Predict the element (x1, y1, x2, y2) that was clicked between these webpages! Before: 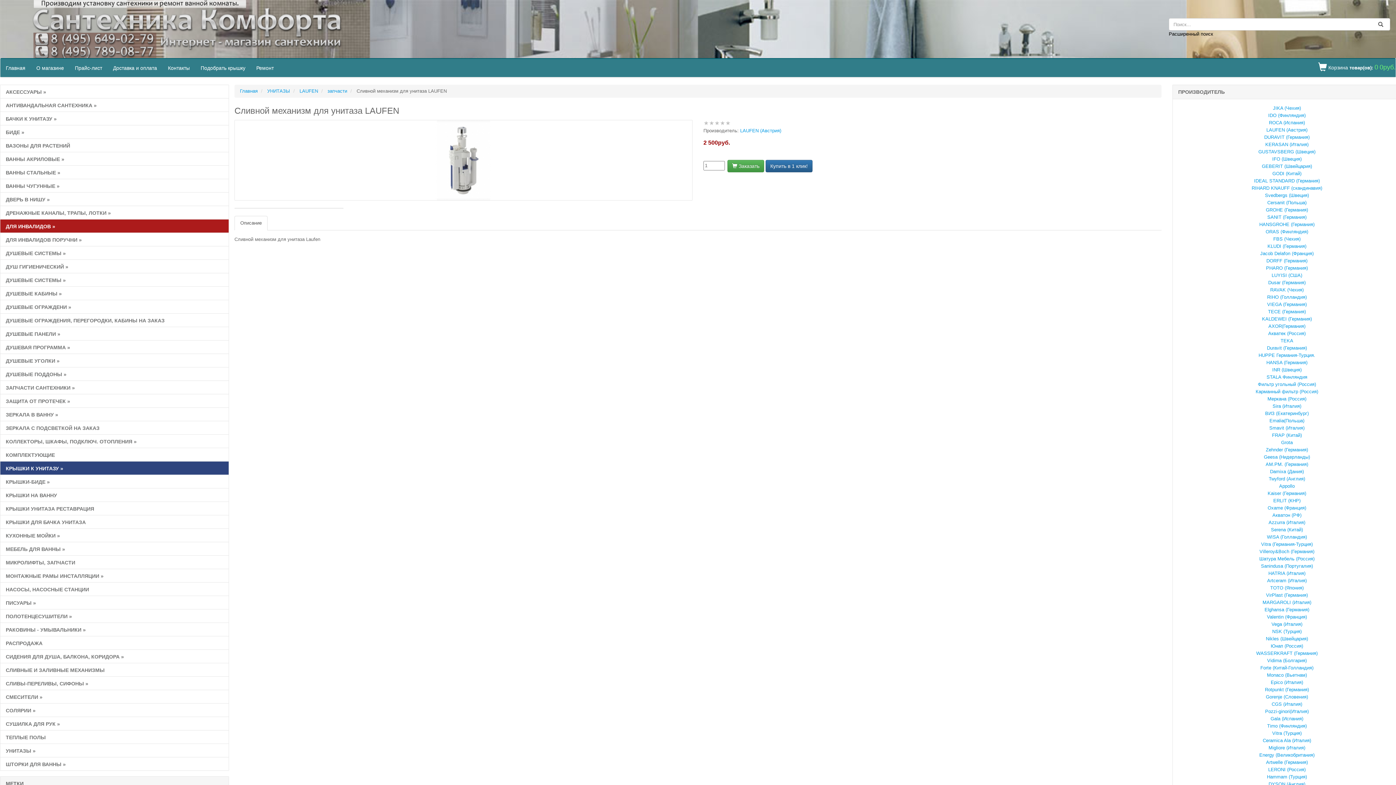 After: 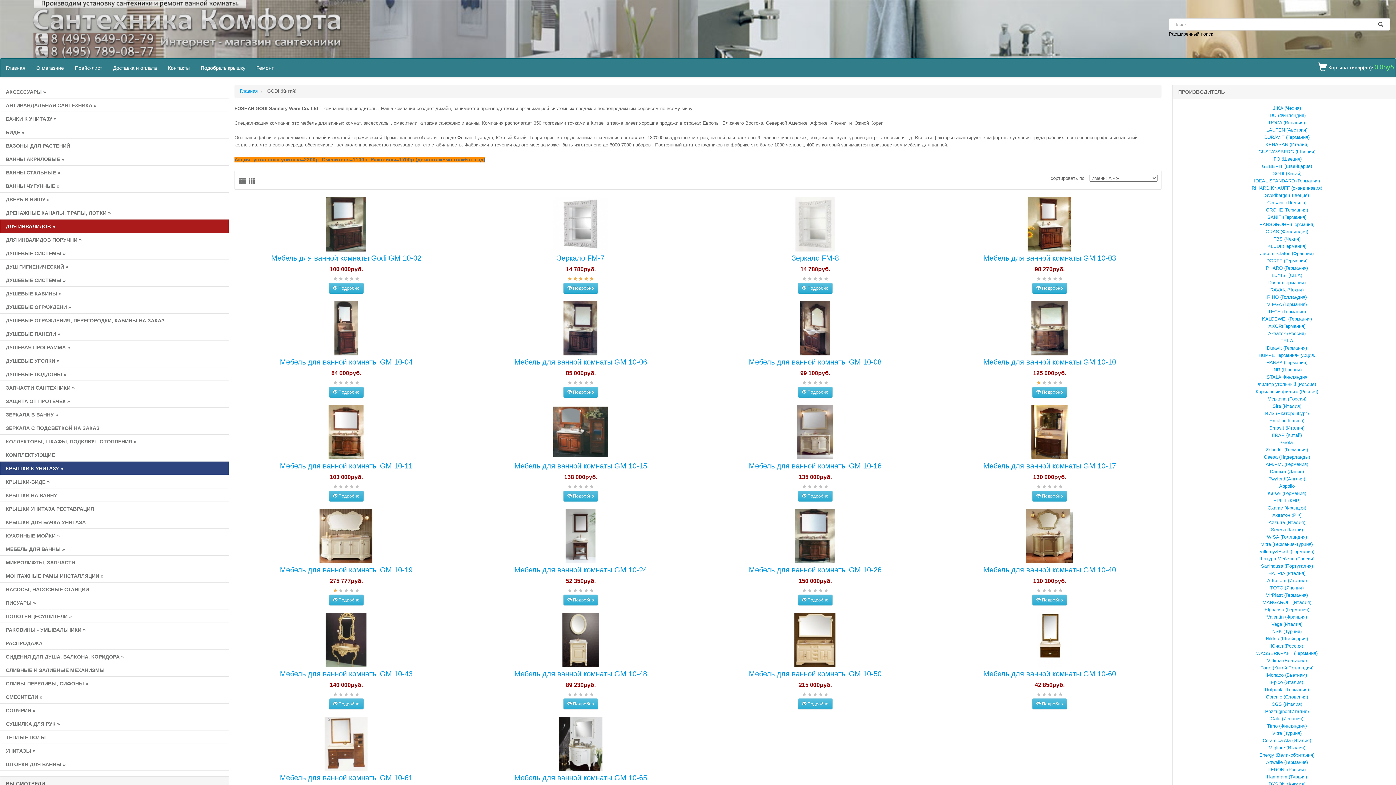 Action: bbox: (1272, 170, 1301, 176) label: GODI (Китай)